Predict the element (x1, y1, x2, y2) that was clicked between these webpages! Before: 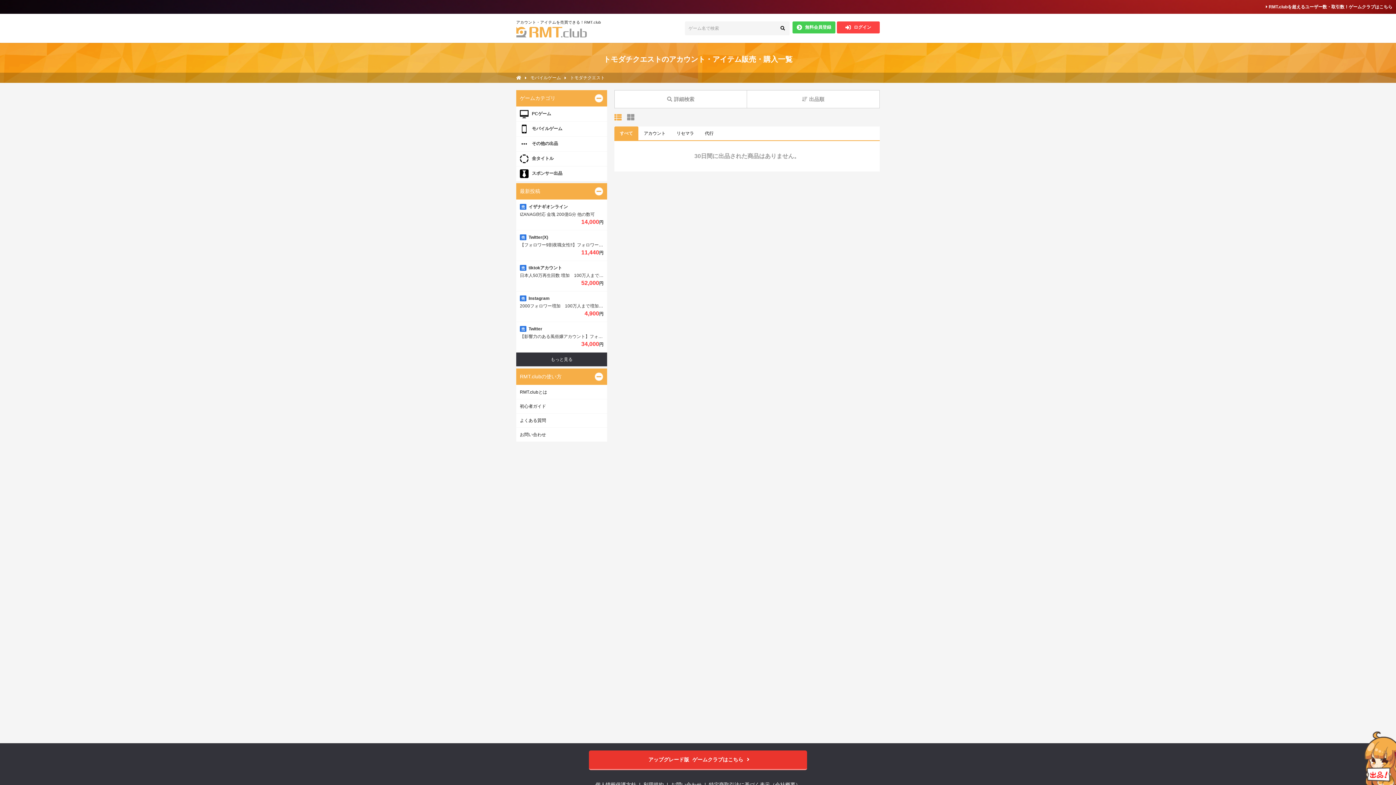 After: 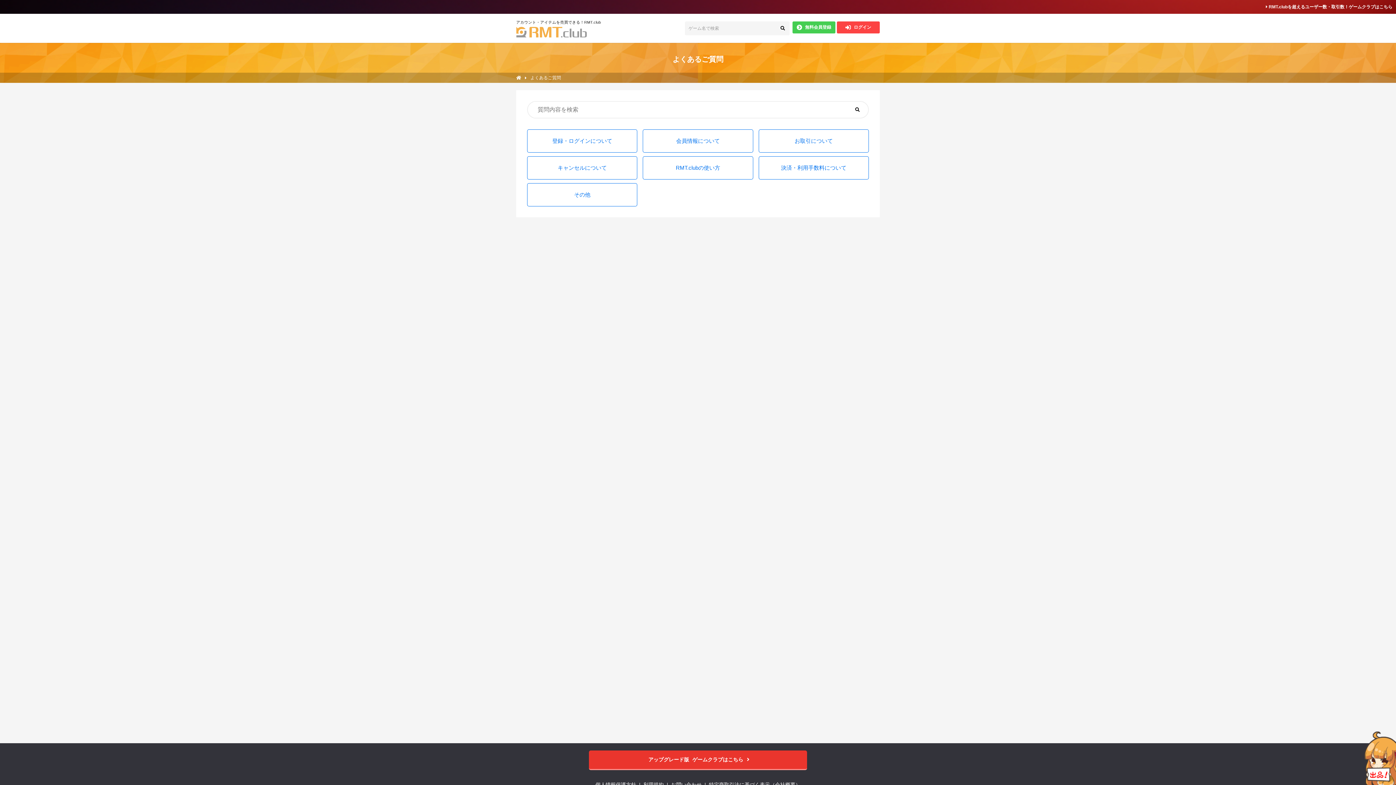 Action: bbox: (516, 413, 607, 428) label: よくある質問